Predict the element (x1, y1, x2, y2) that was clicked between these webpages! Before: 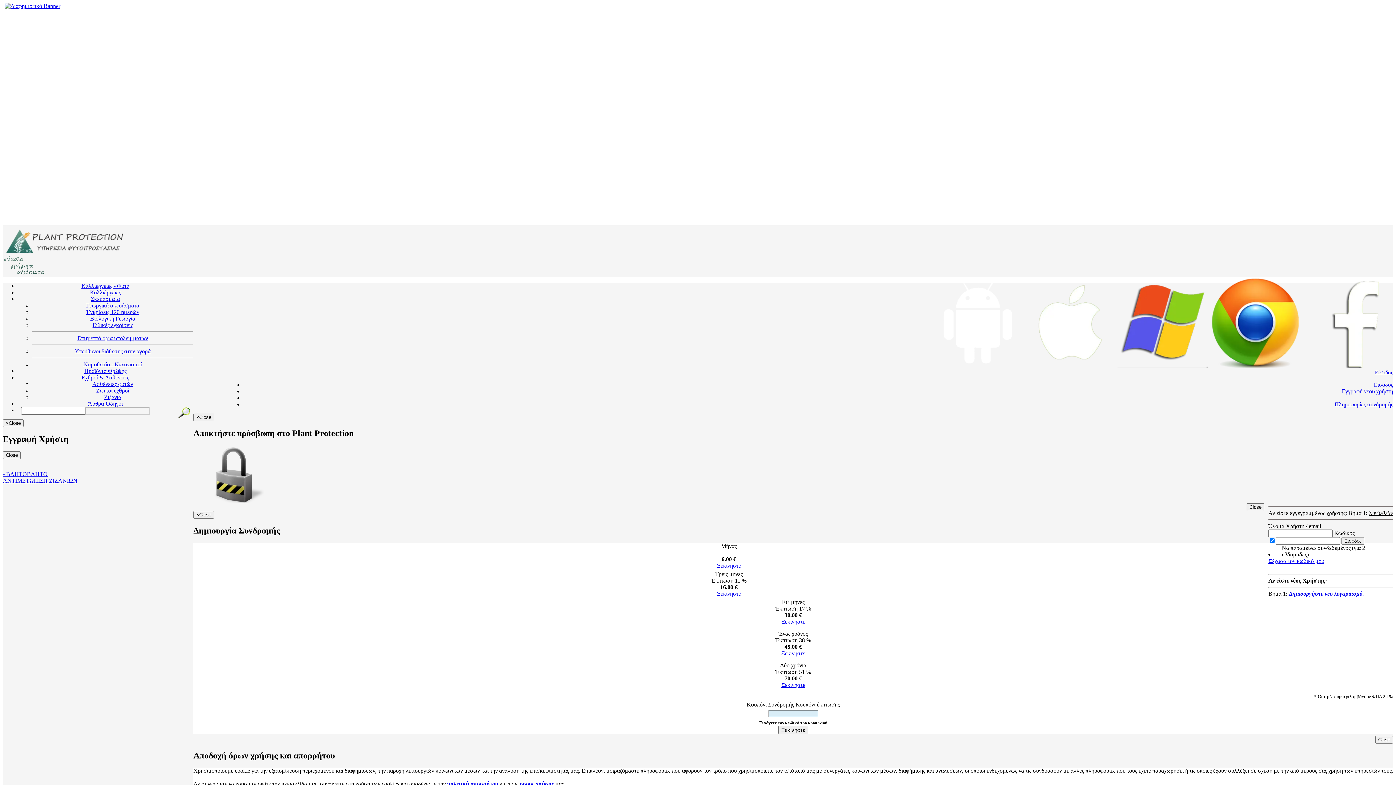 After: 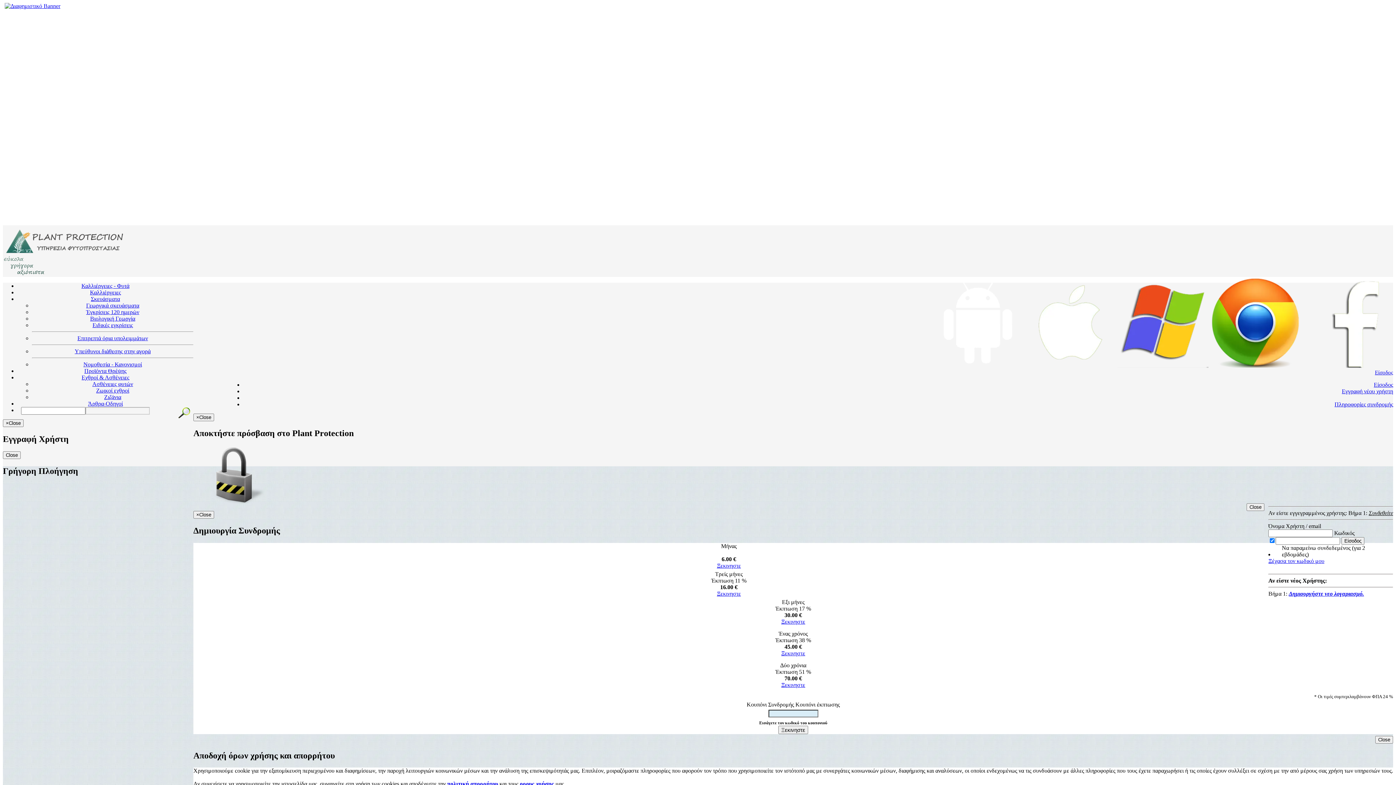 Action: label: πολιτική απορρήτου bbox: (447, 781, 498, 787)